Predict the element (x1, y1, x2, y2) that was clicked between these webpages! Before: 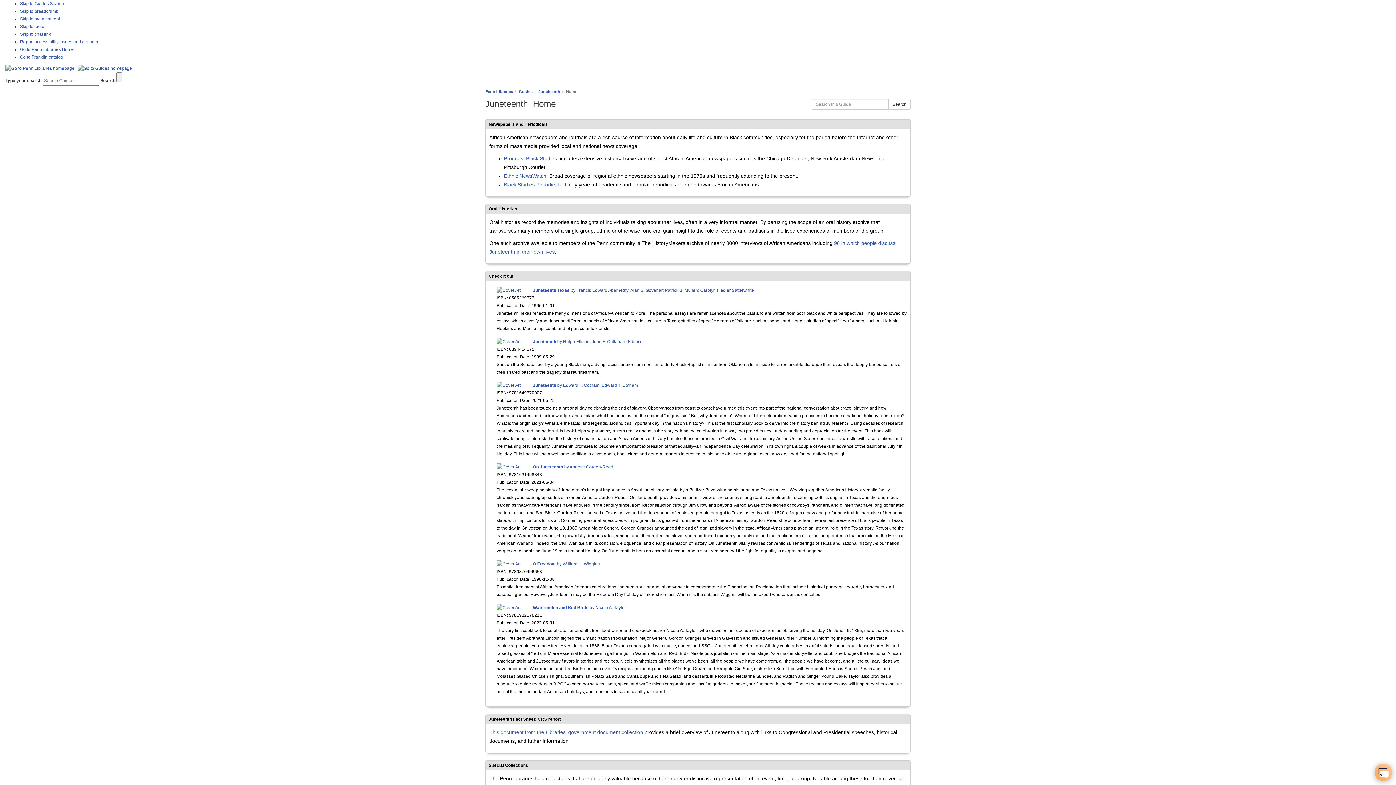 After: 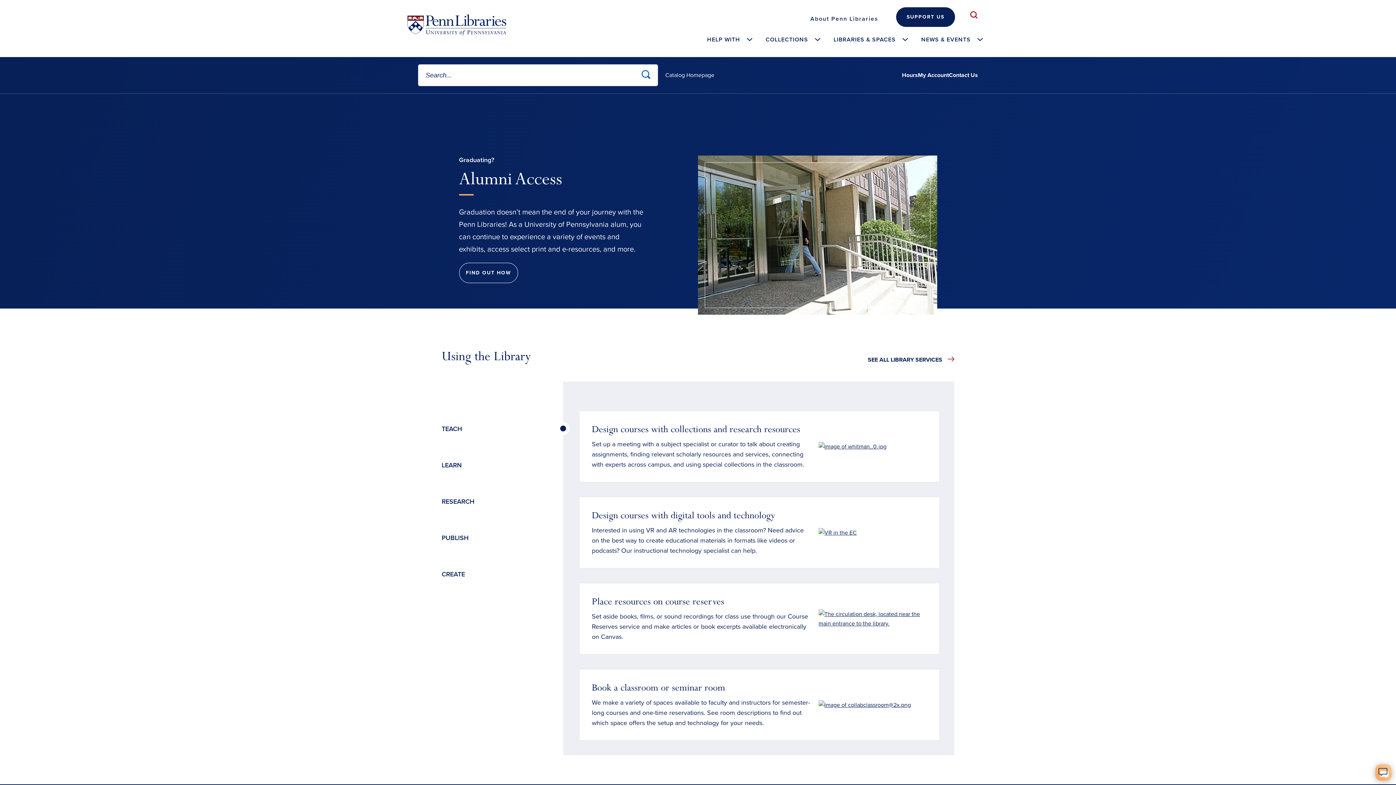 Action: label:   bbox: (5, 65, 75, 70)